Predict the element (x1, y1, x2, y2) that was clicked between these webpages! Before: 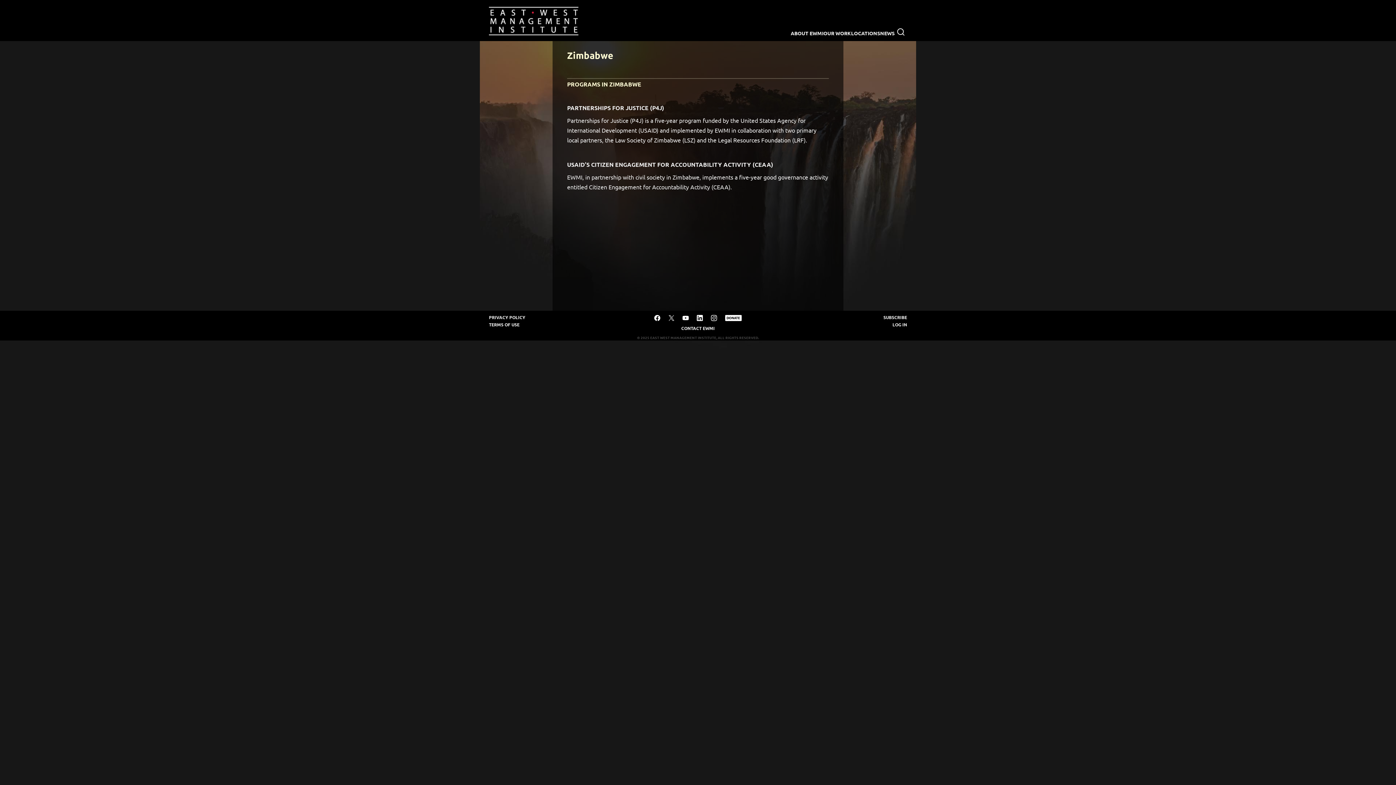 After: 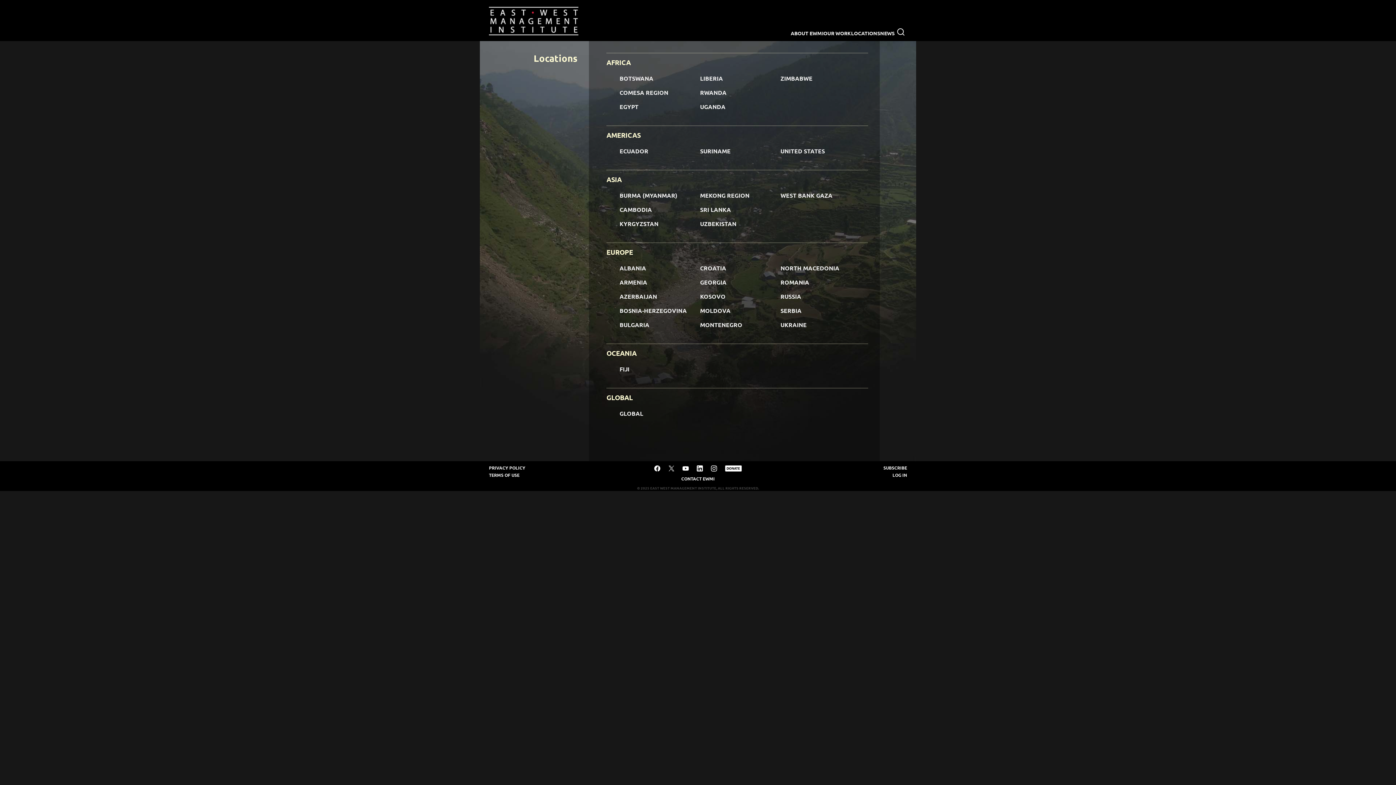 Action: label: LOCATIONS bbox: (851, 26, 880, 36)